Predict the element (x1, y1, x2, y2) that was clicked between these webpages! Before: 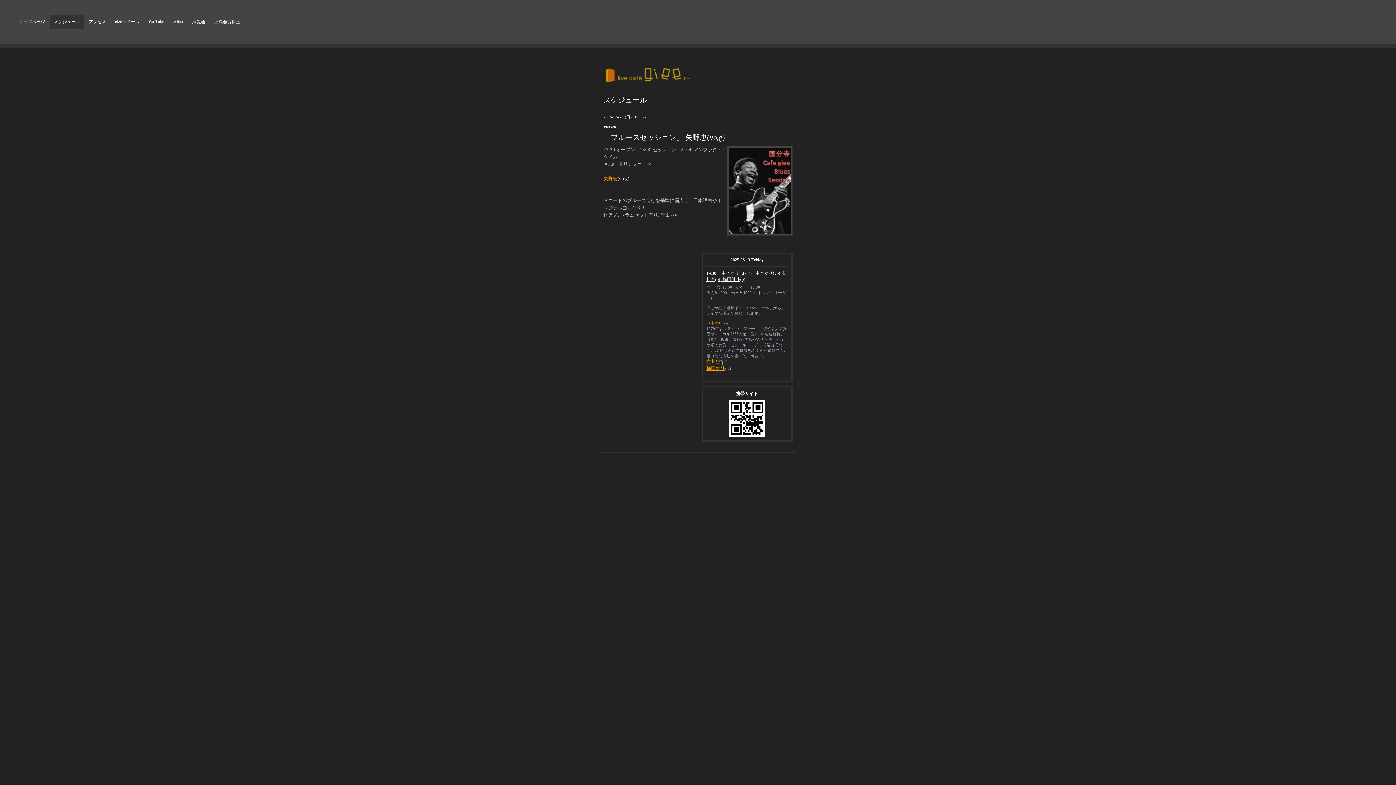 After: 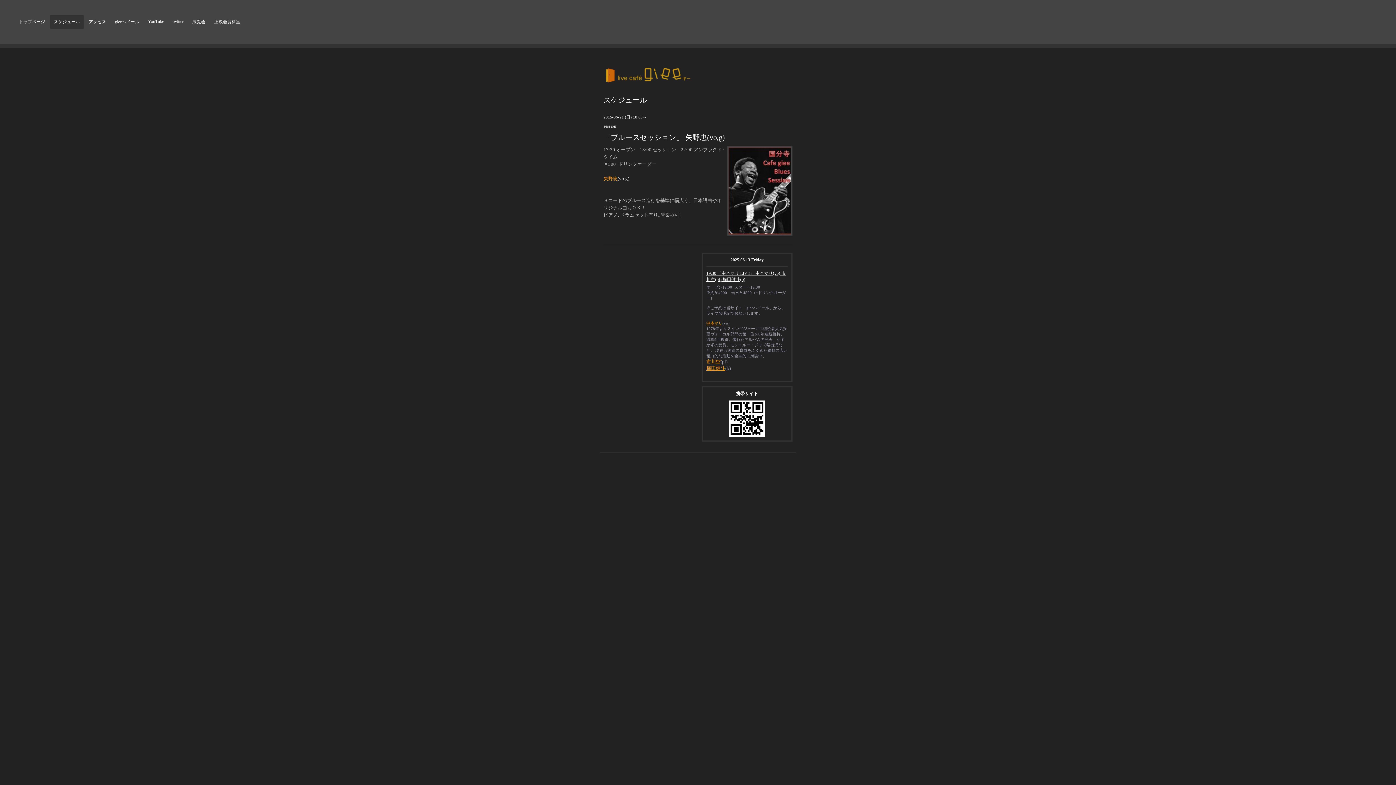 Action: label: 市川空 bbox: (706, 359, 720, 364)